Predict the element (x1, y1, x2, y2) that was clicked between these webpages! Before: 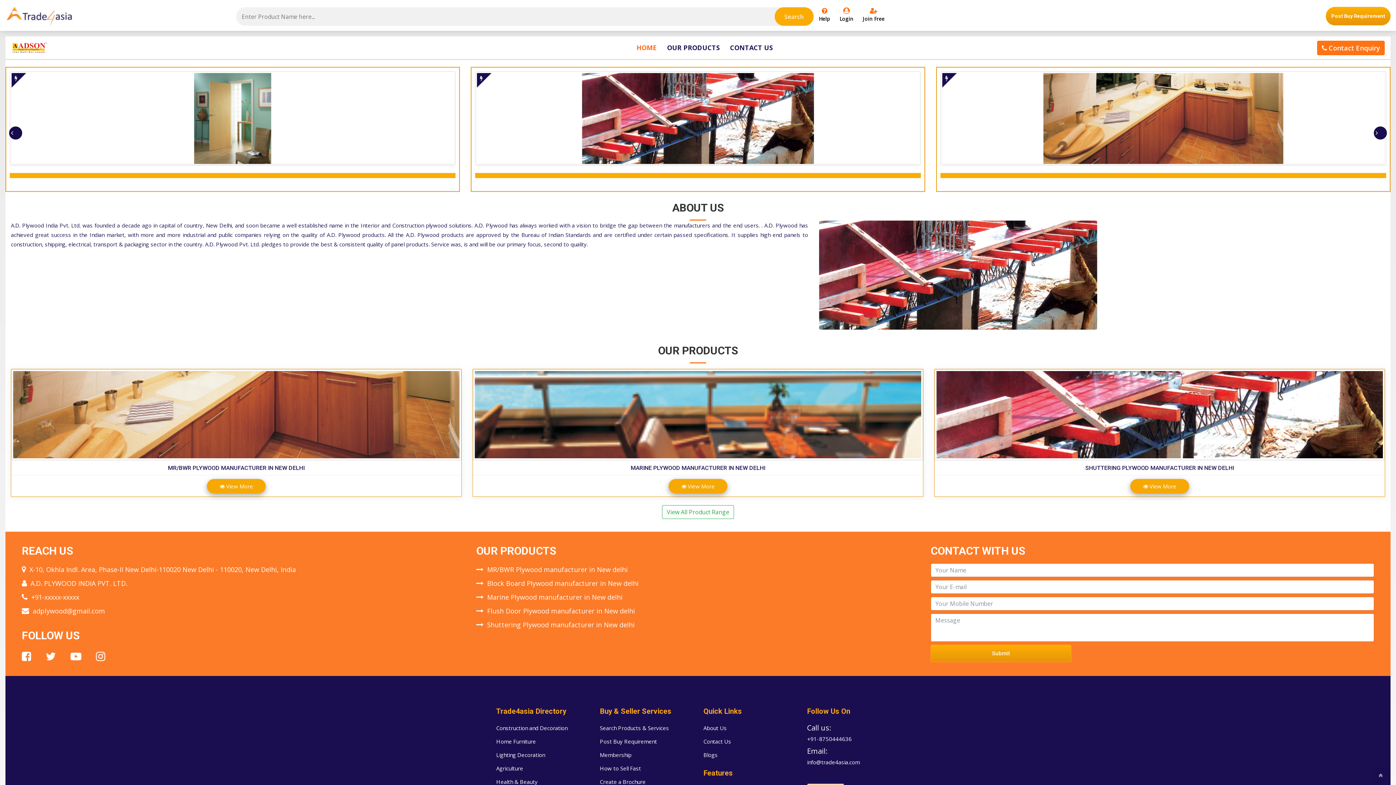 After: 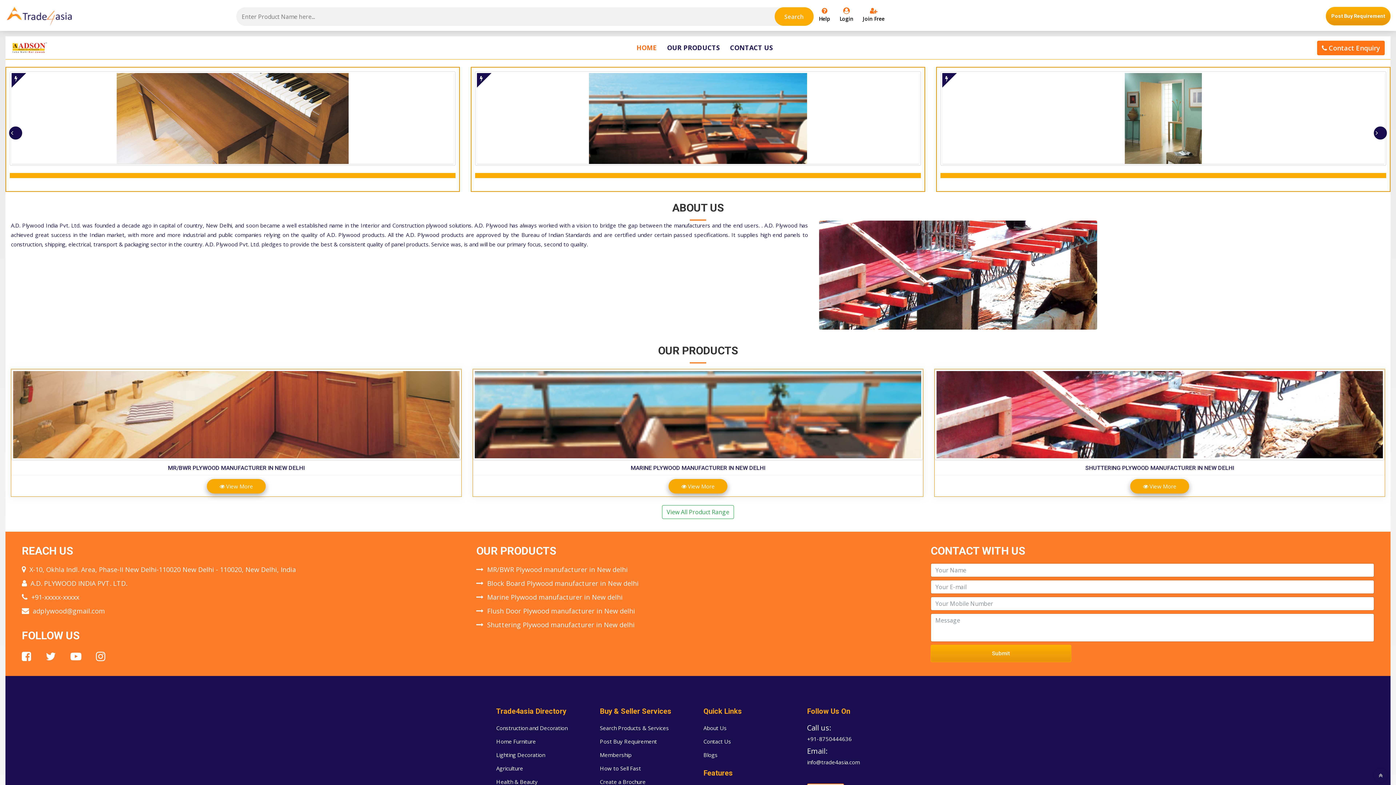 Action: bbox: (21, 649, 31, 664)